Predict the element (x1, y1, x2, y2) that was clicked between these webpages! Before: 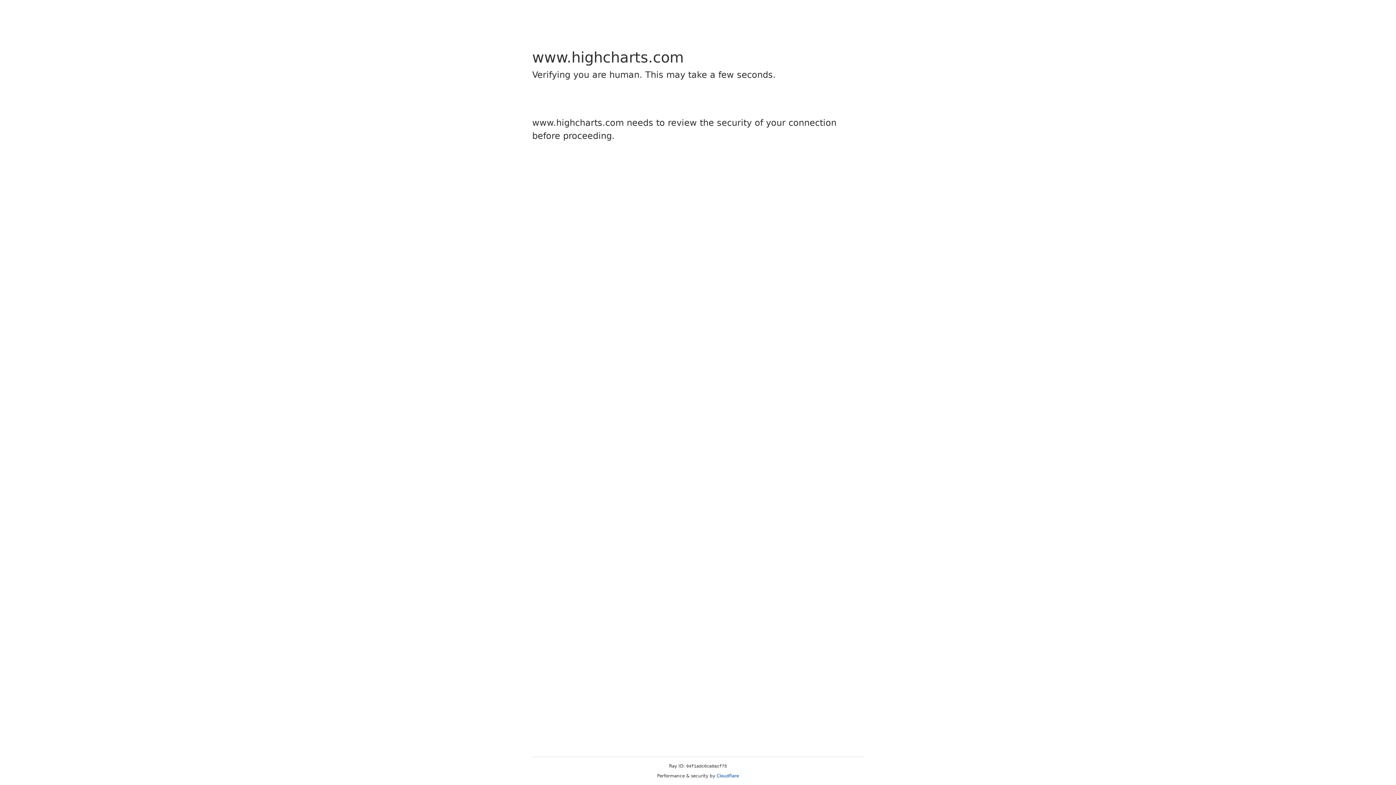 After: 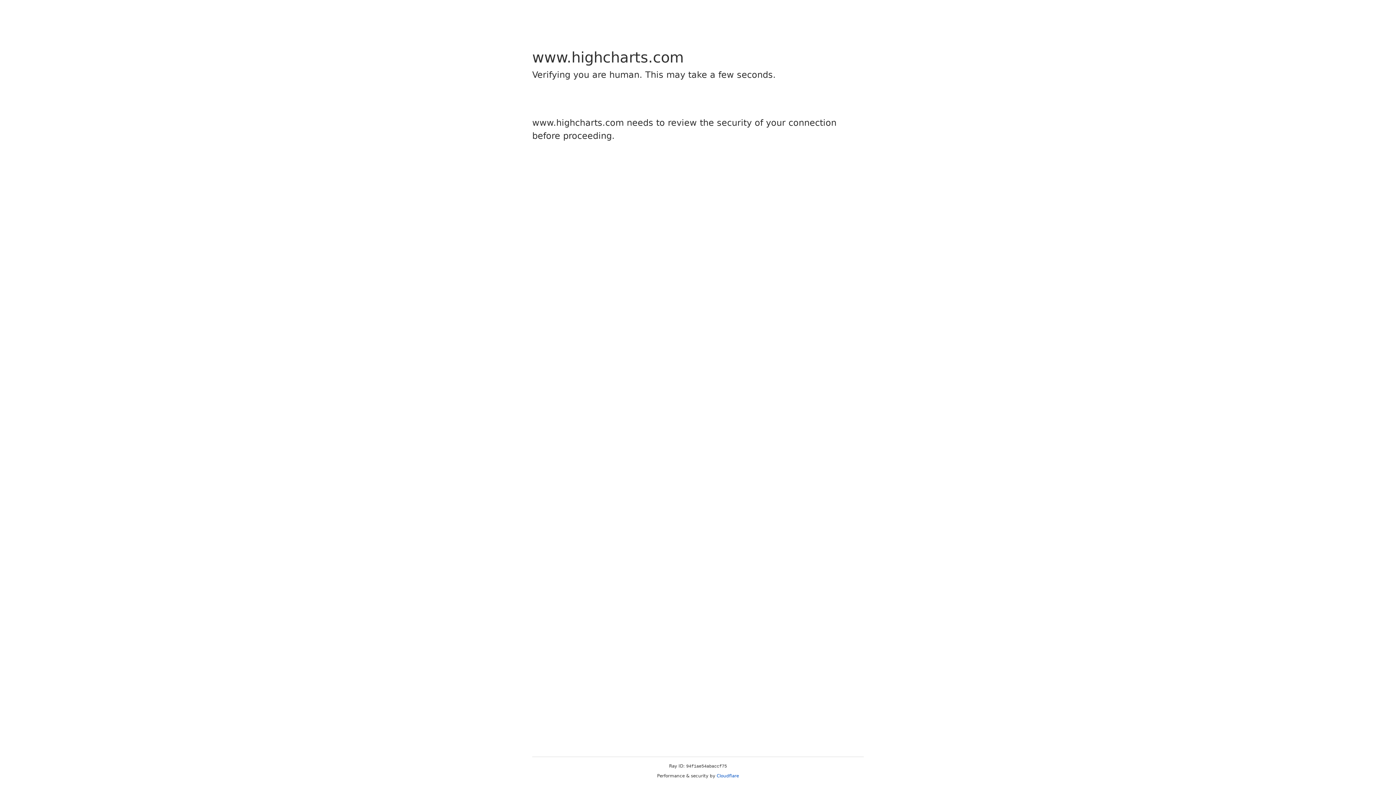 Action: label: Cloudflare bbox: (716, 773, 739, 778)